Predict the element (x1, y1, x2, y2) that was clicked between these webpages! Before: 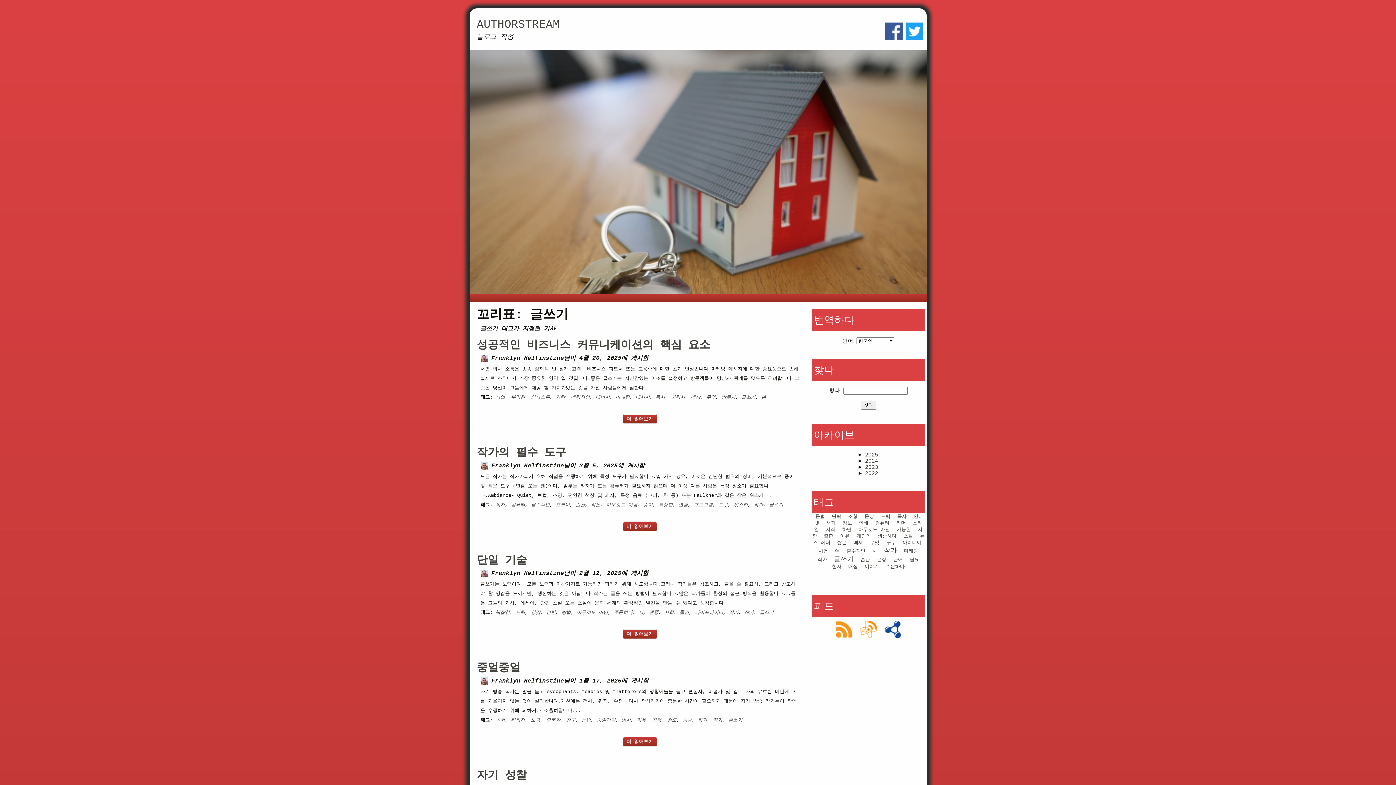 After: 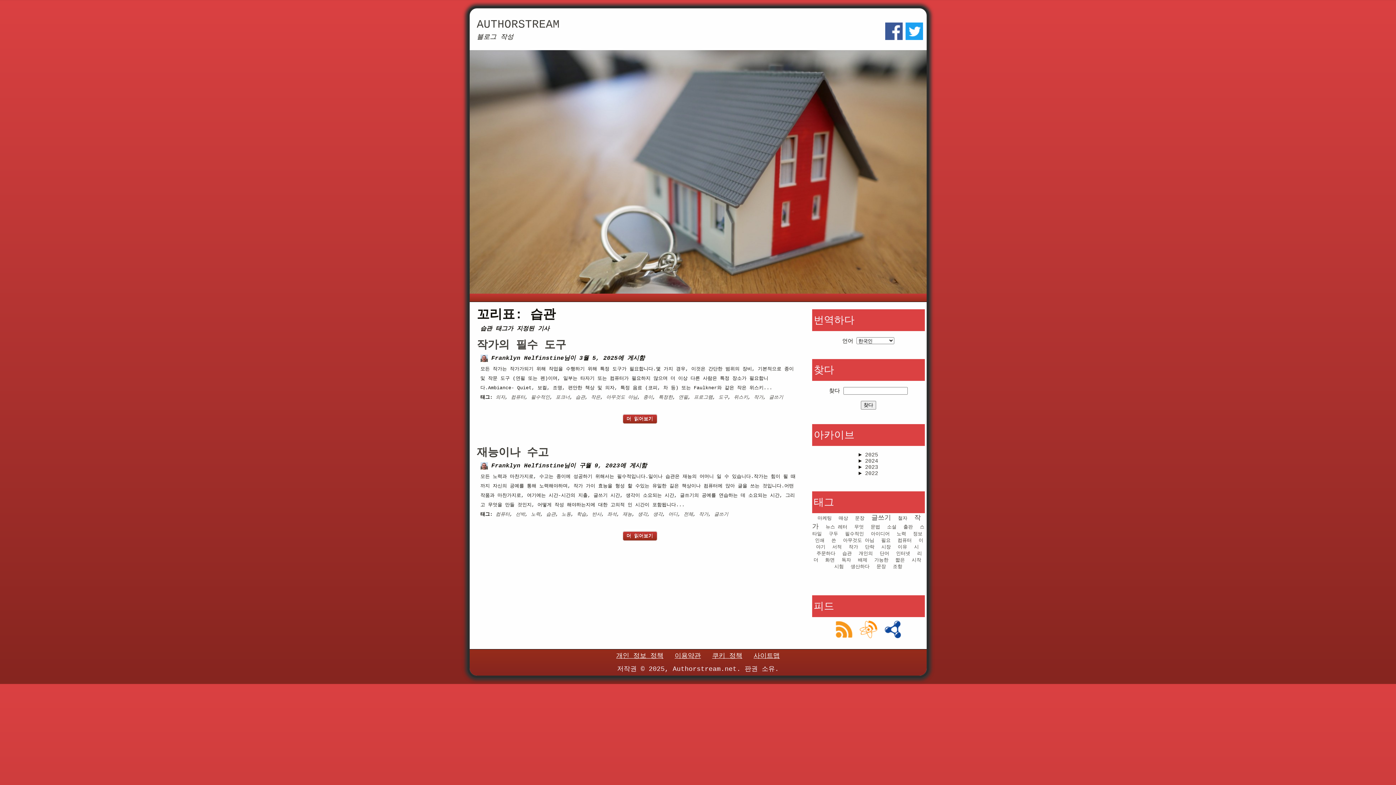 Action: label: 습관 bbox: (575, 502, 585, 507)